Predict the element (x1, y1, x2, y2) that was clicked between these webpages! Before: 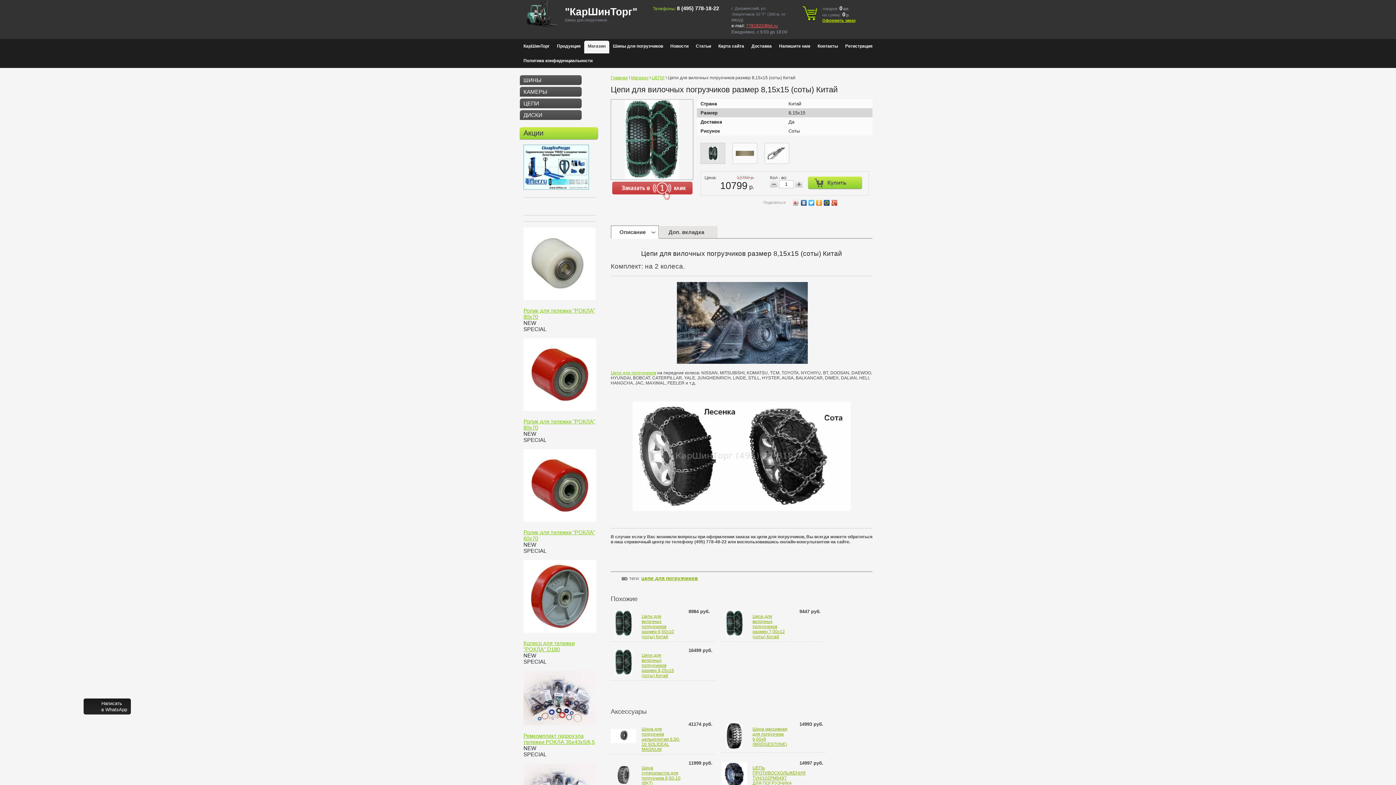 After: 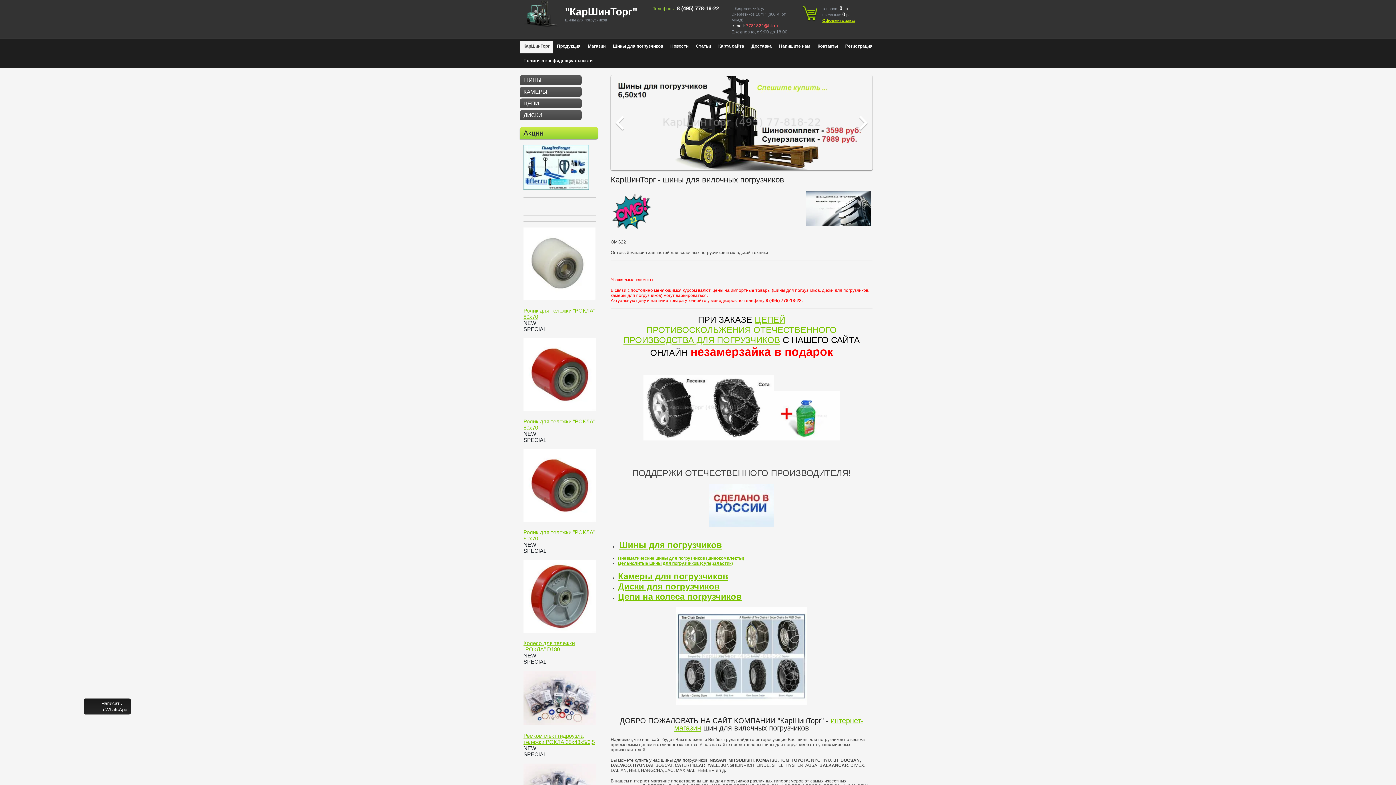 Action: bbox: (520, 40, 553, 53) label: КарШинТорг